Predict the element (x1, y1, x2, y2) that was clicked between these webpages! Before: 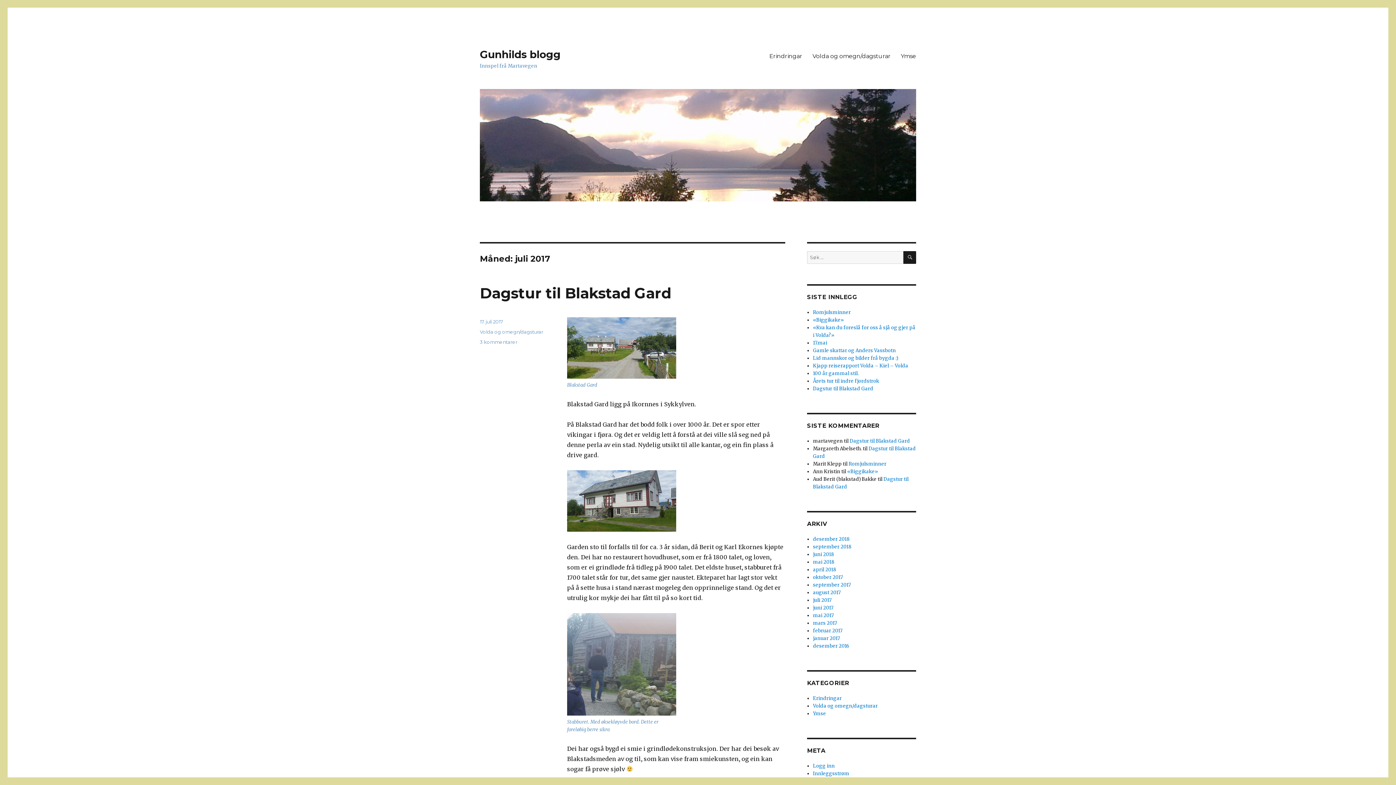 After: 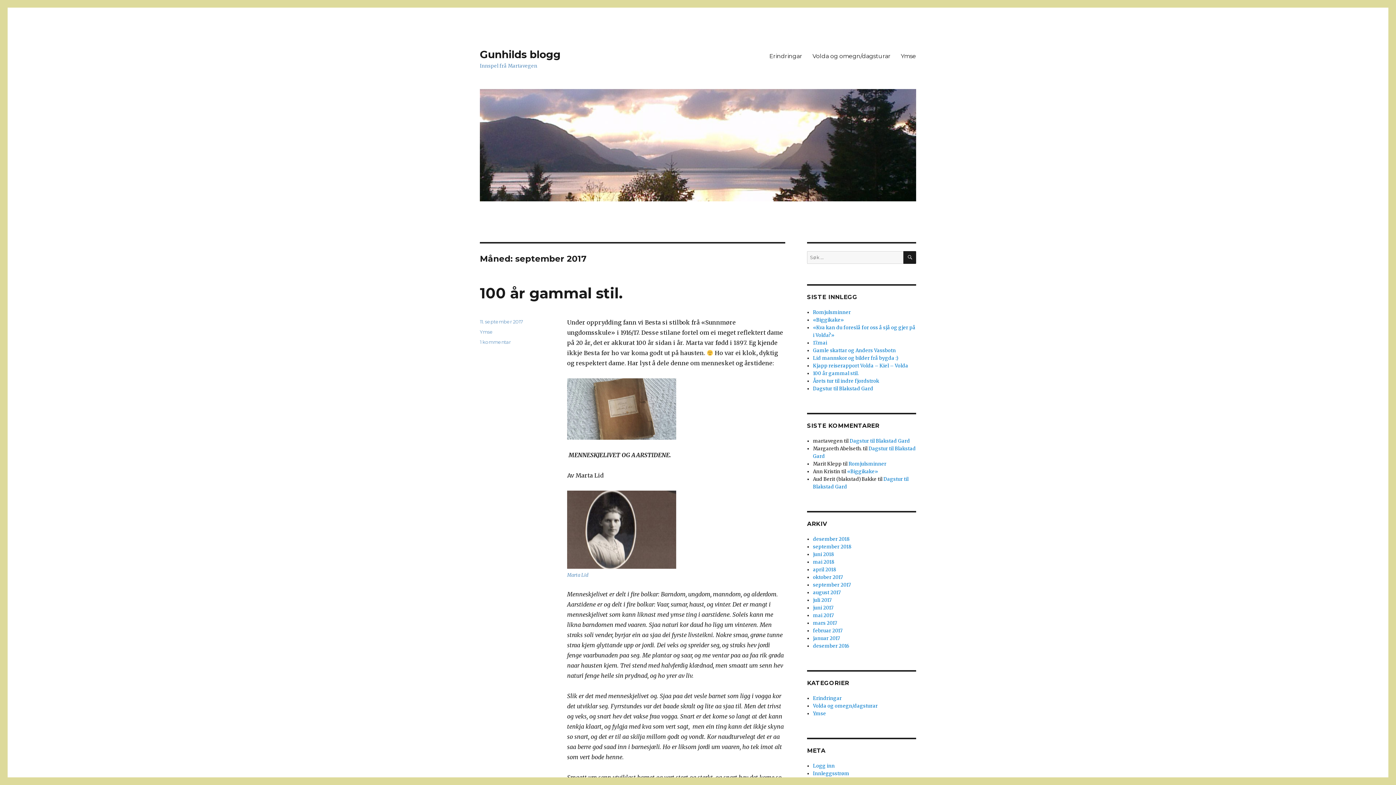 Action: bbox: (813, 582, 851, 588) label: september 2017